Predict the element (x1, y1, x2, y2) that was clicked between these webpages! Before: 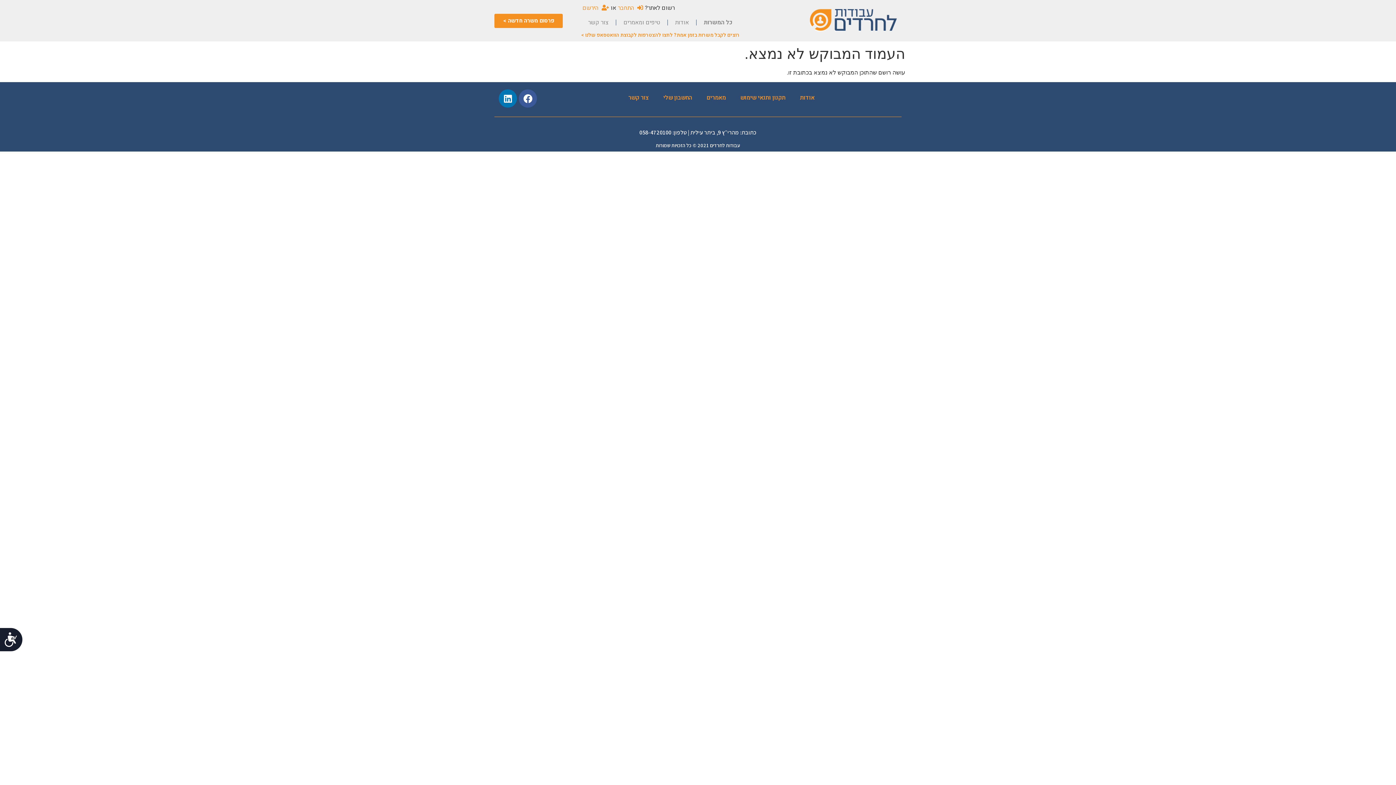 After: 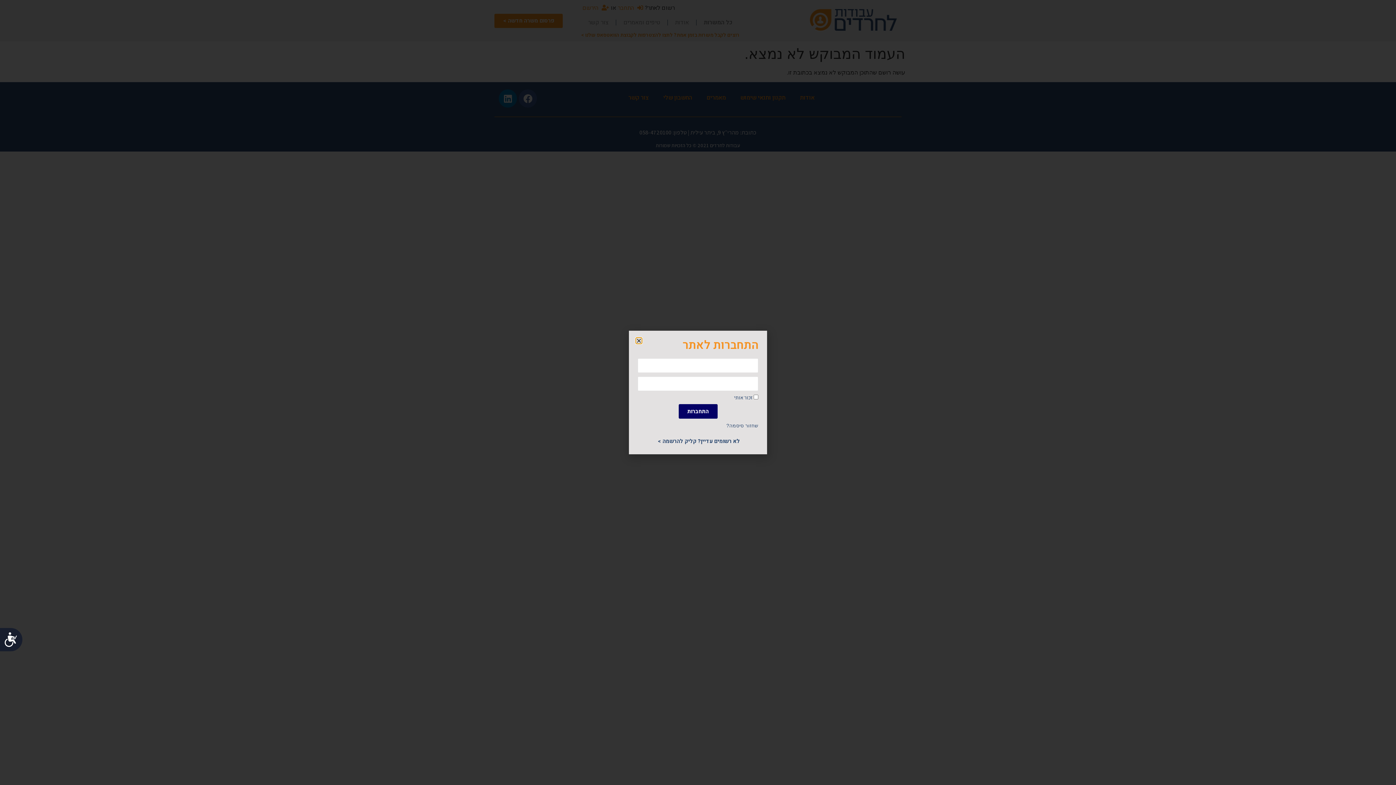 Action: label:  התחבר bbox: (618, 3, 643, 12)